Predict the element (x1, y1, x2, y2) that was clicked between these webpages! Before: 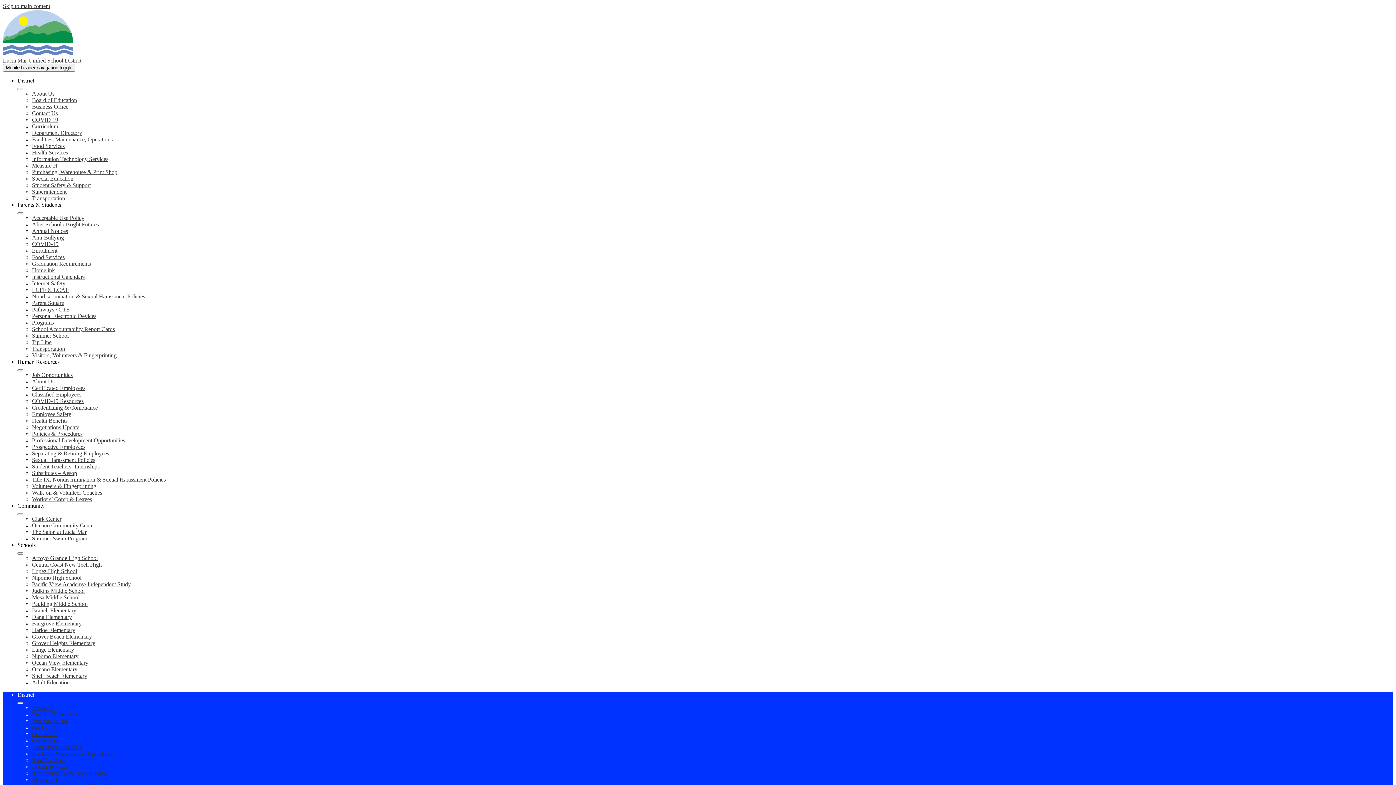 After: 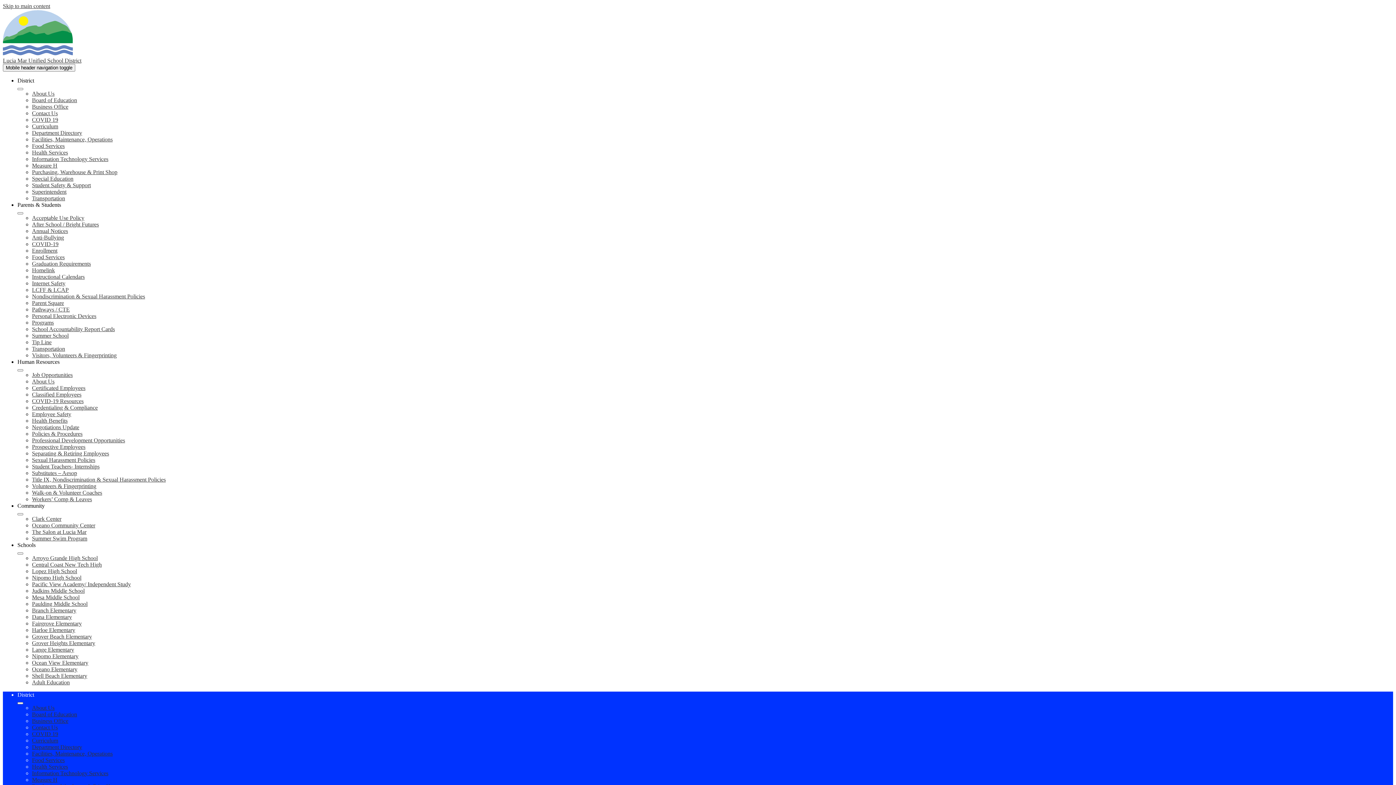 Action: label: Nipomo High School bbox: (32, 574, 81, 581)